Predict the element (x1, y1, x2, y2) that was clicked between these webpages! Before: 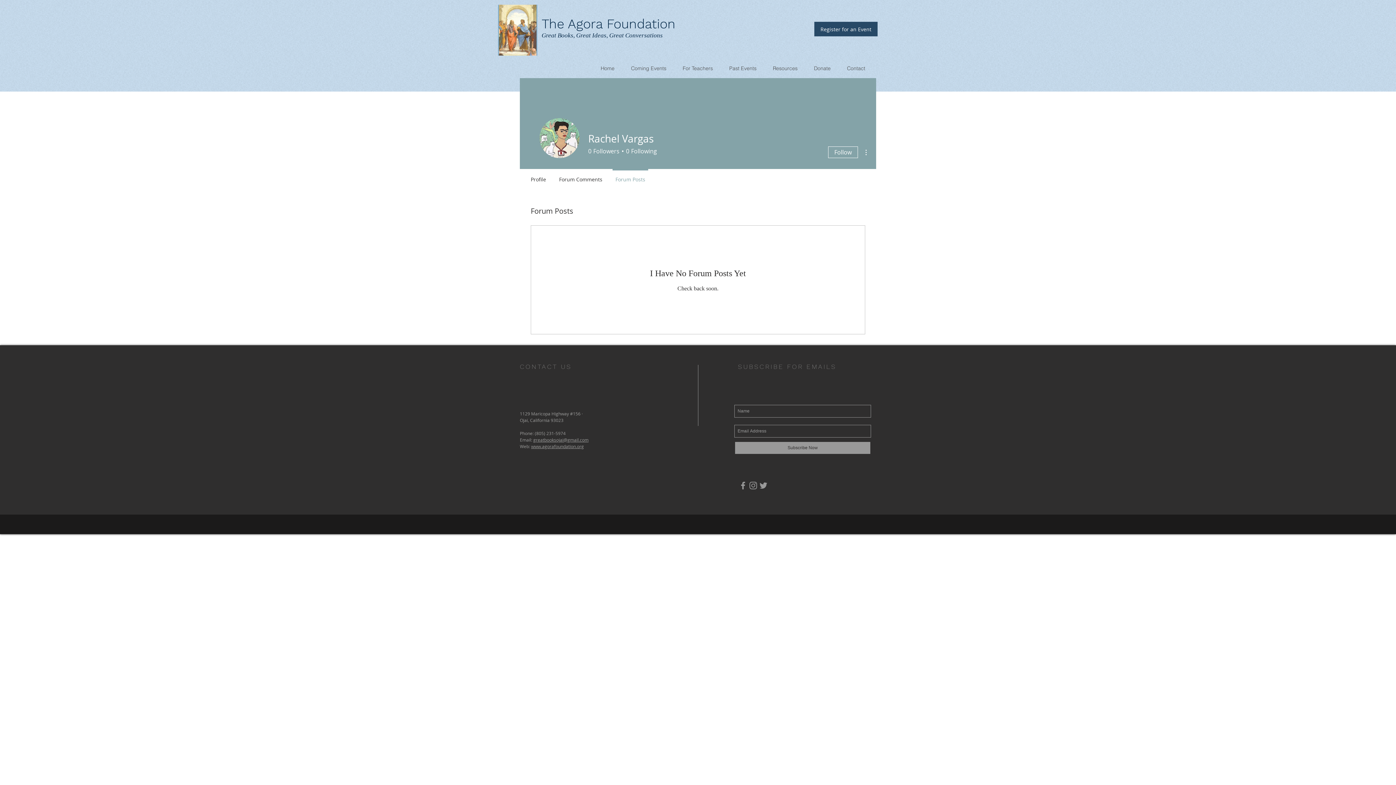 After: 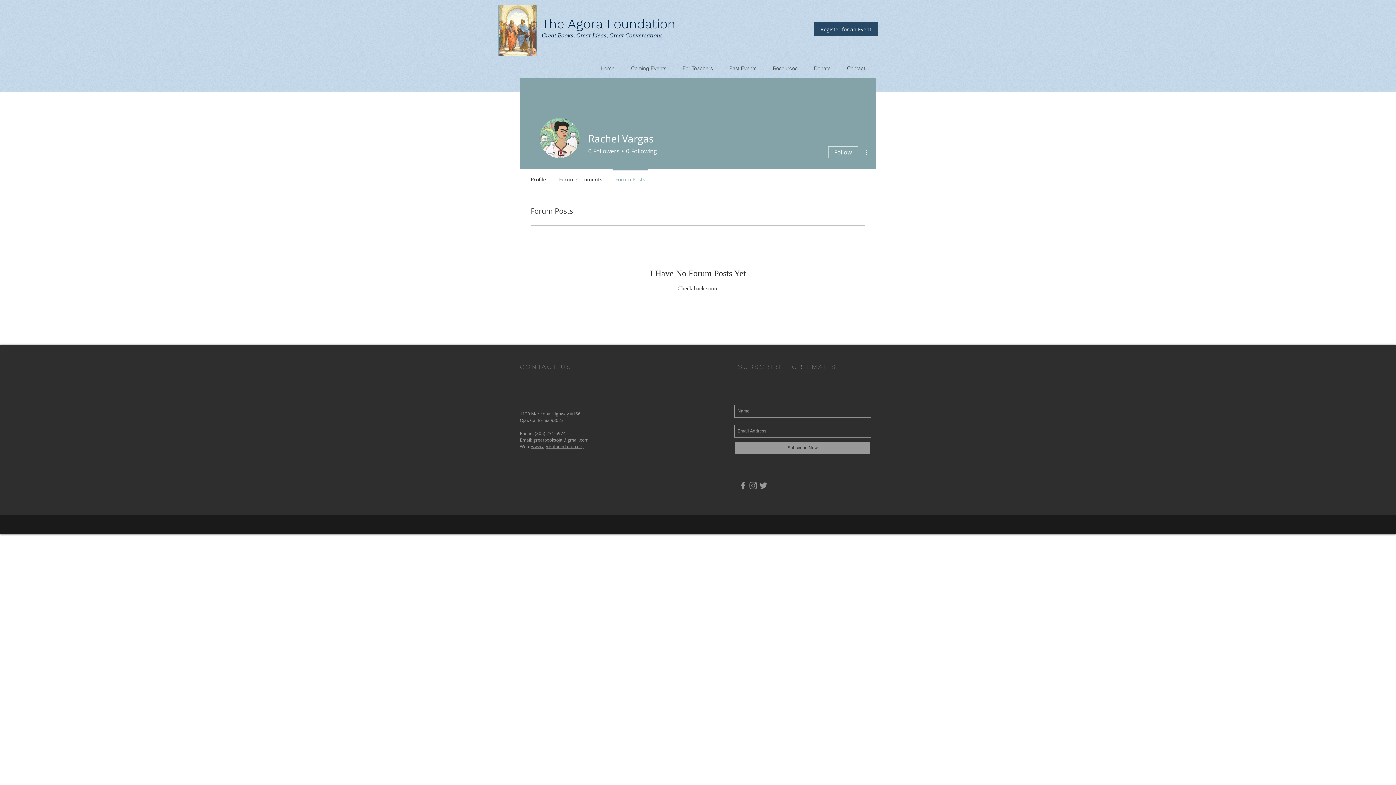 Action: label: Grey Twitter Icon bbox: (758, 480, 768, 490)